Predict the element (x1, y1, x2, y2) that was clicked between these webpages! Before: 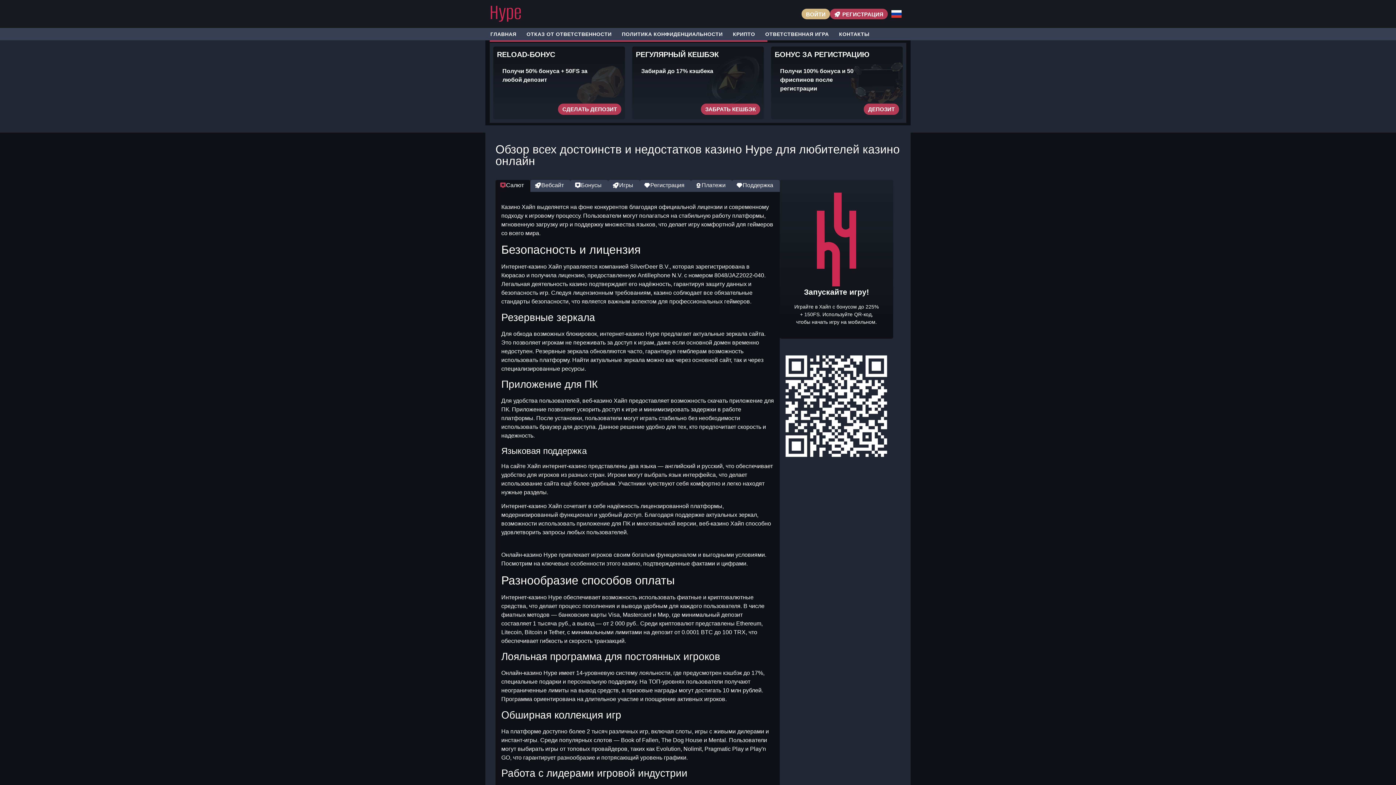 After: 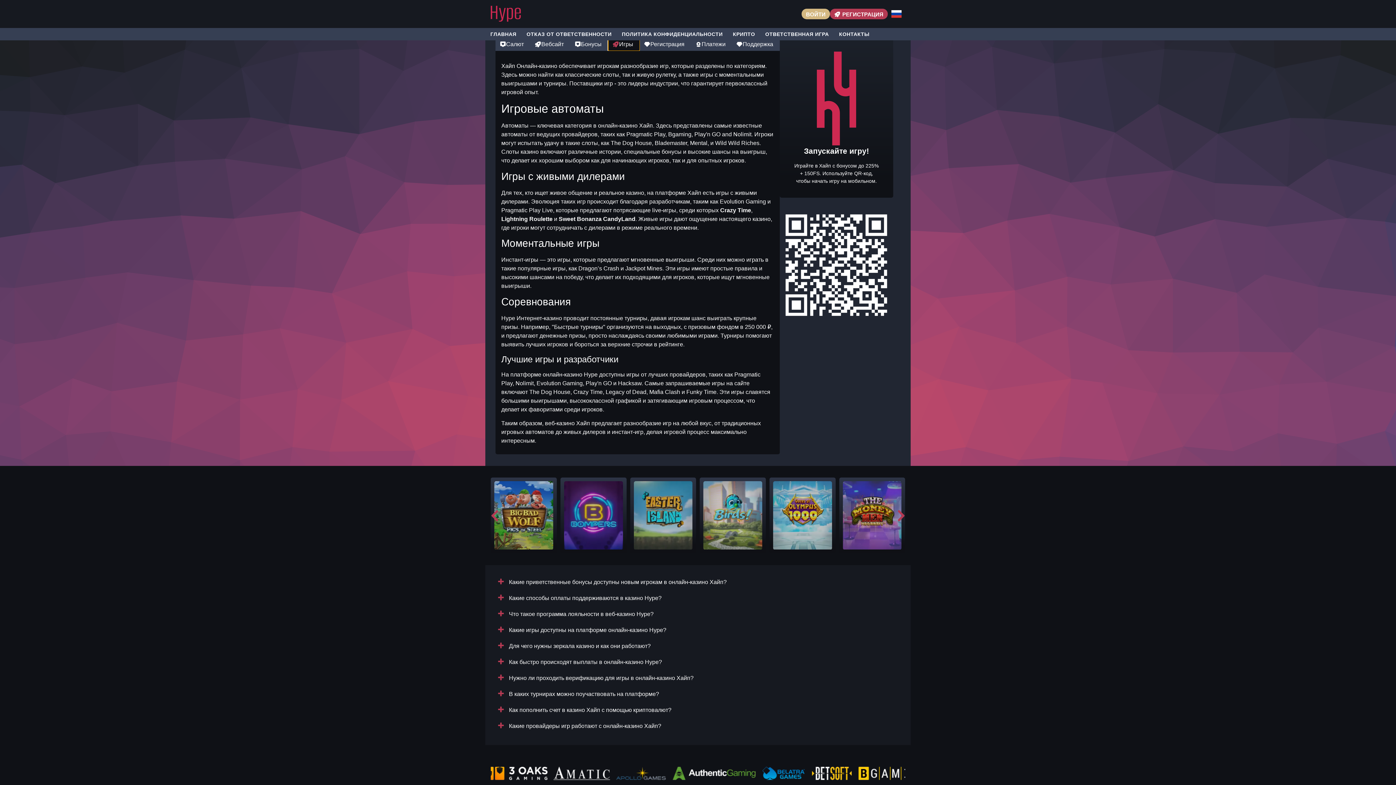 Action: label: Игры bbox: (608, 180, 640, 192)